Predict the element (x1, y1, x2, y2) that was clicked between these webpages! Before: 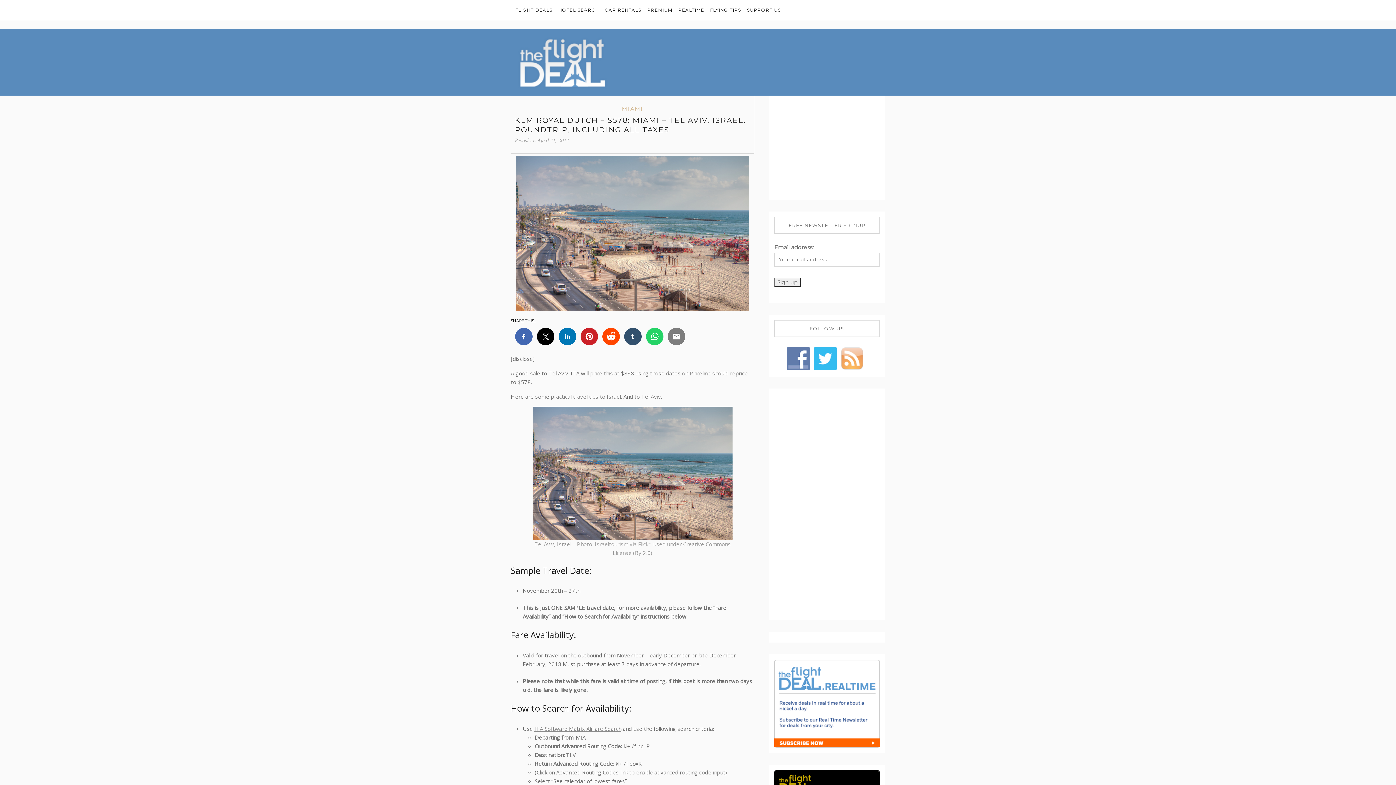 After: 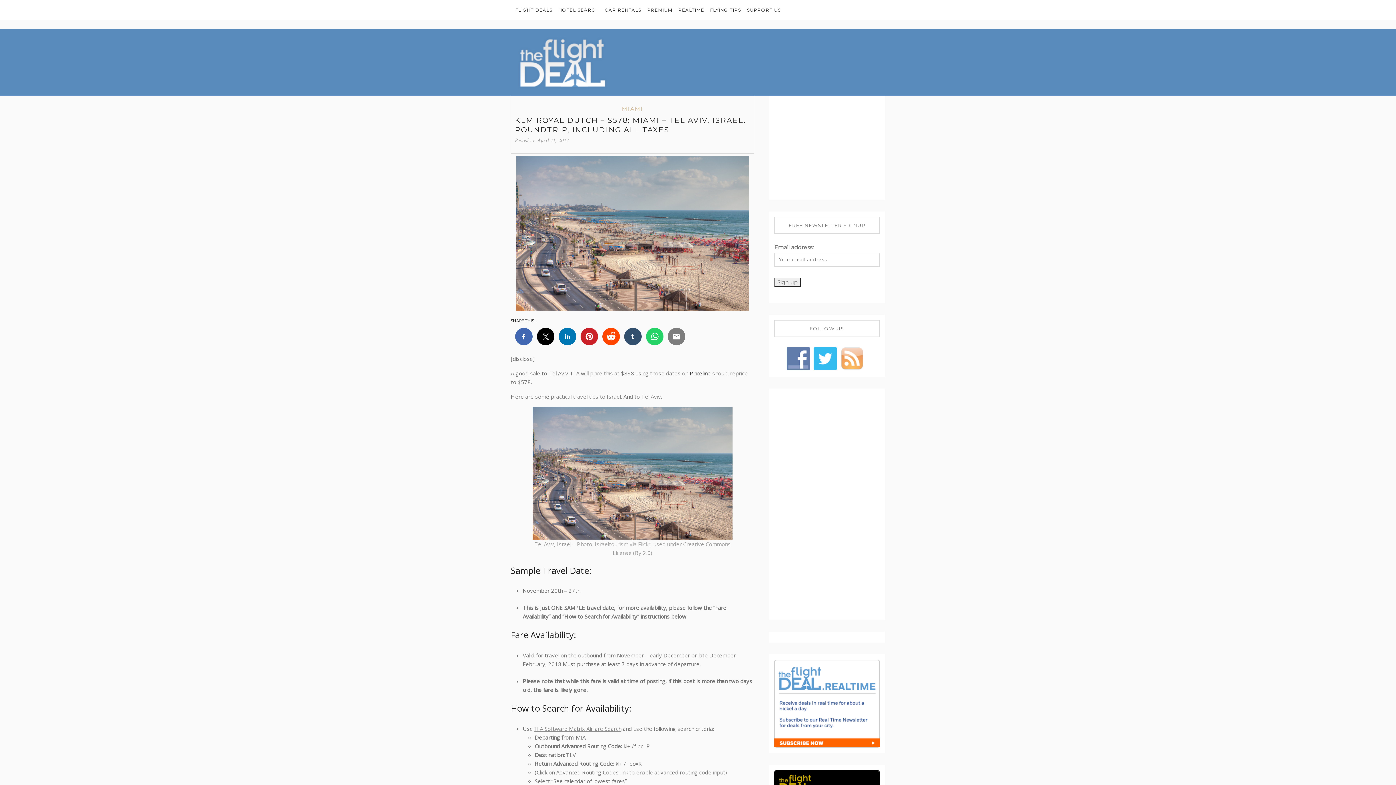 Action: label: Priceline bbox: (689, 369, 710, 377)